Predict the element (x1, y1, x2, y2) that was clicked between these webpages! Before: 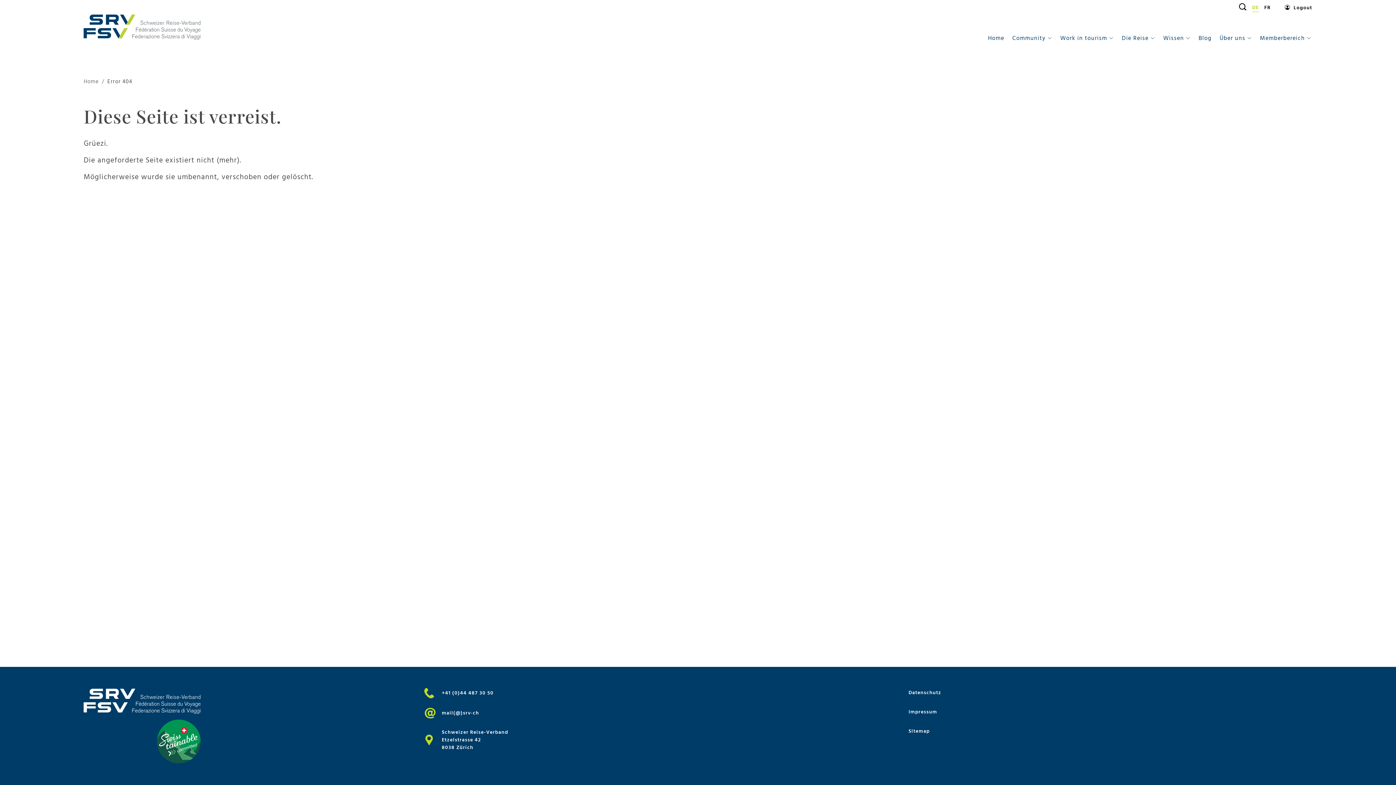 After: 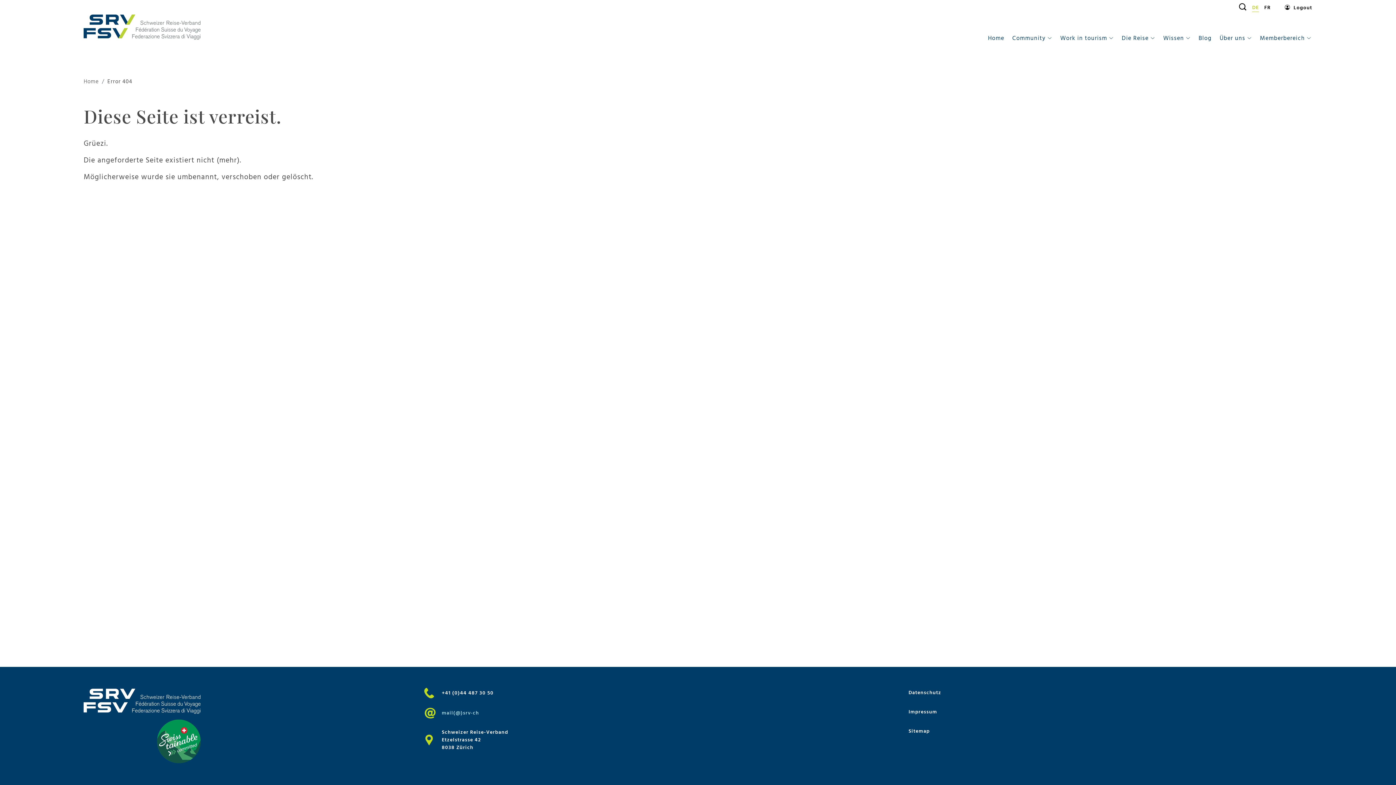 Action: bbox: (423, 709, 479, 717) label: mail(@)srv·ch